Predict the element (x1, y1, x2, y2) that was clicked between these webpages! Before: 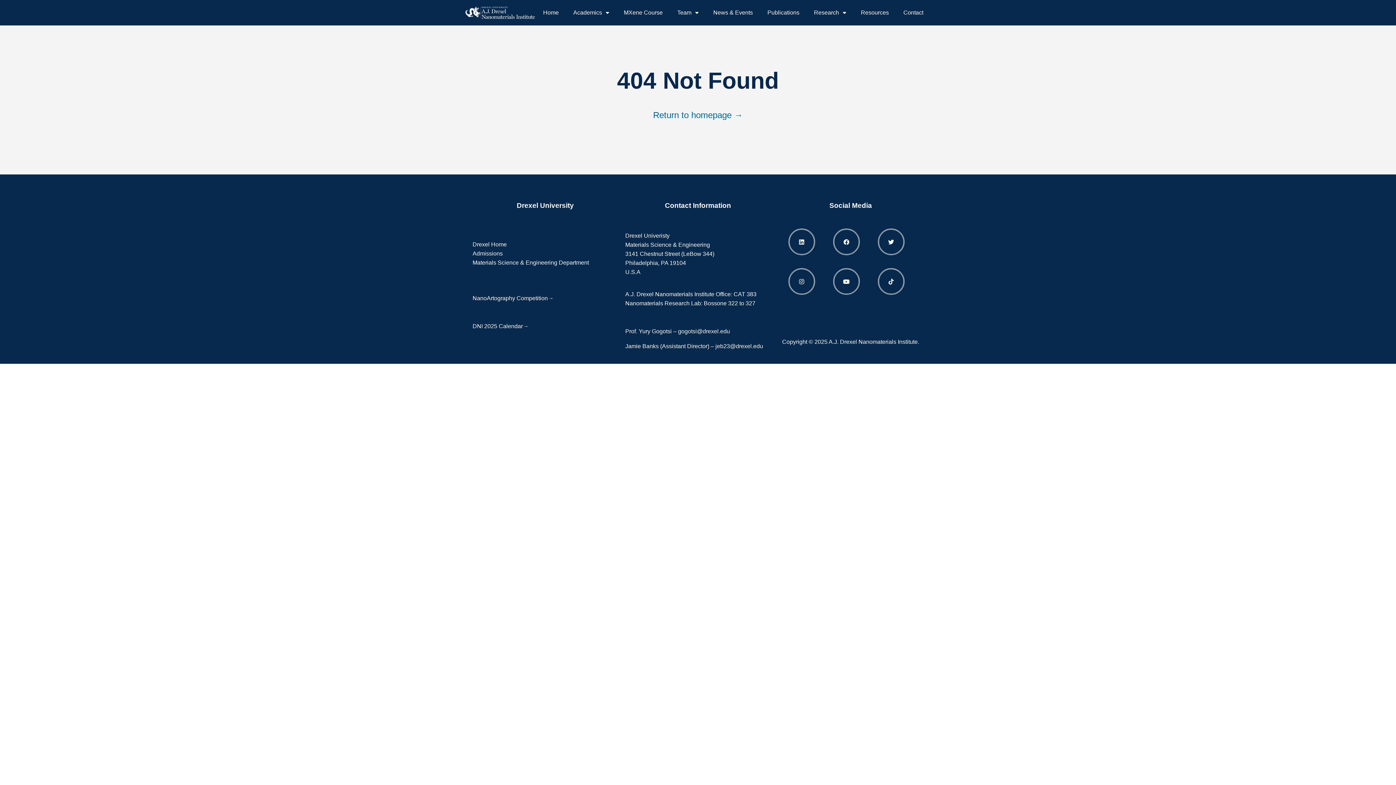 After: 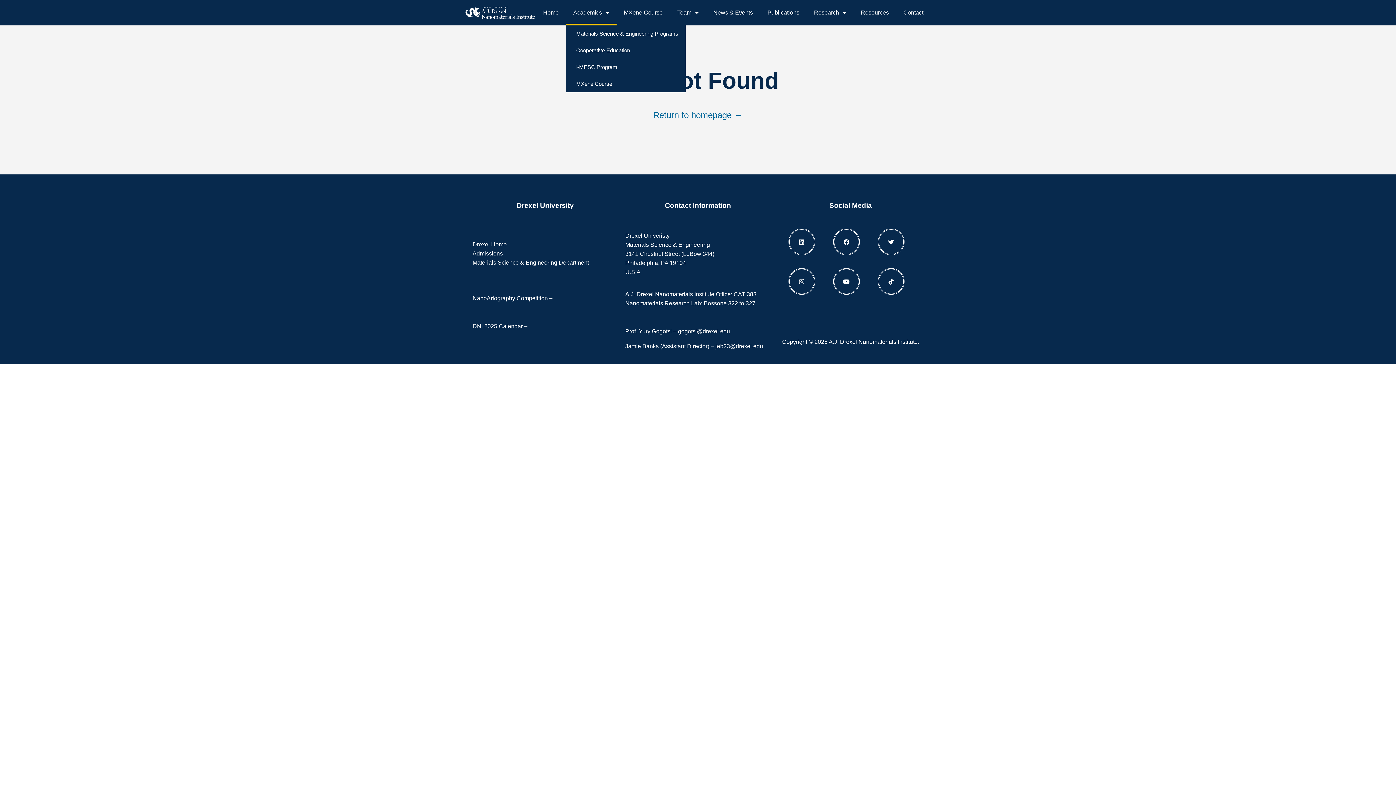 Action: bbox: (566, 0, 616, 25) label: Academics